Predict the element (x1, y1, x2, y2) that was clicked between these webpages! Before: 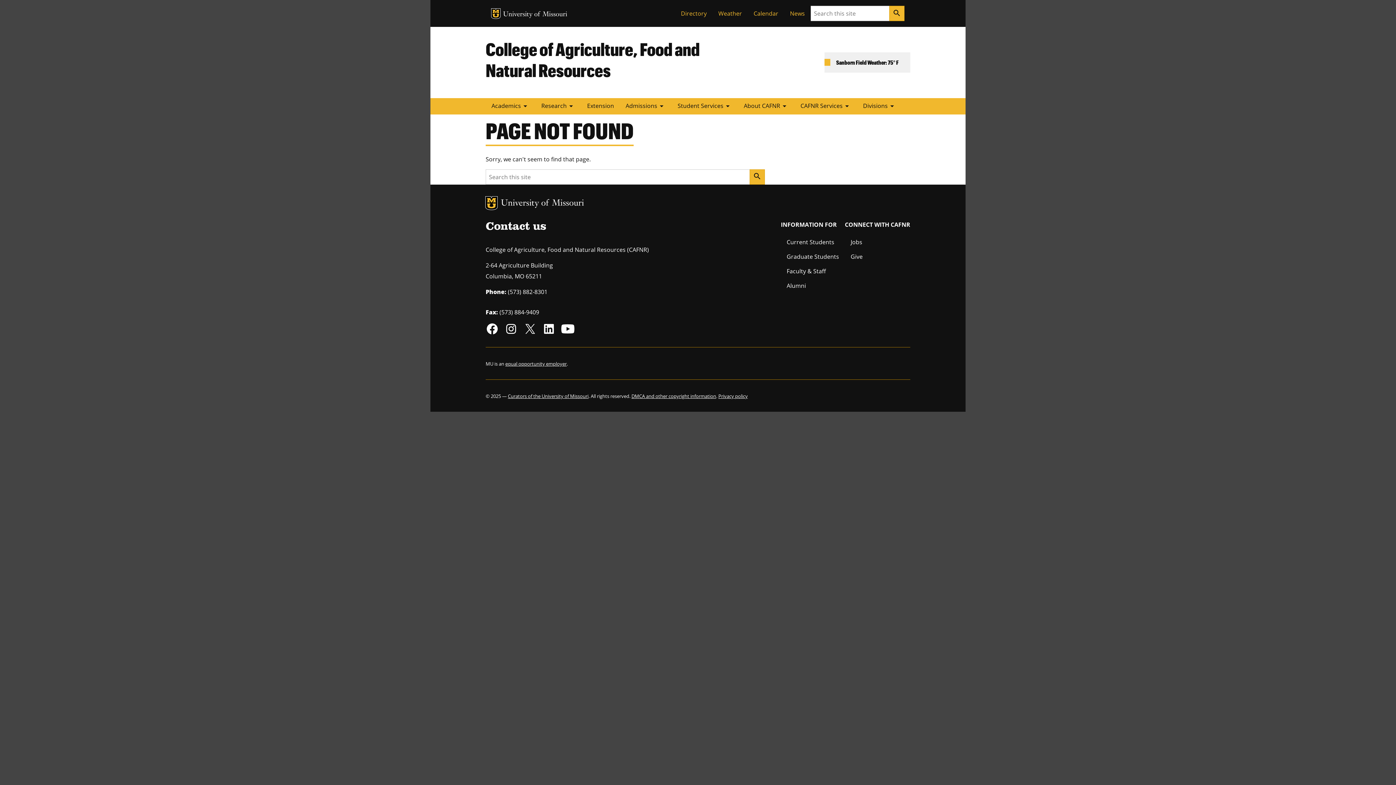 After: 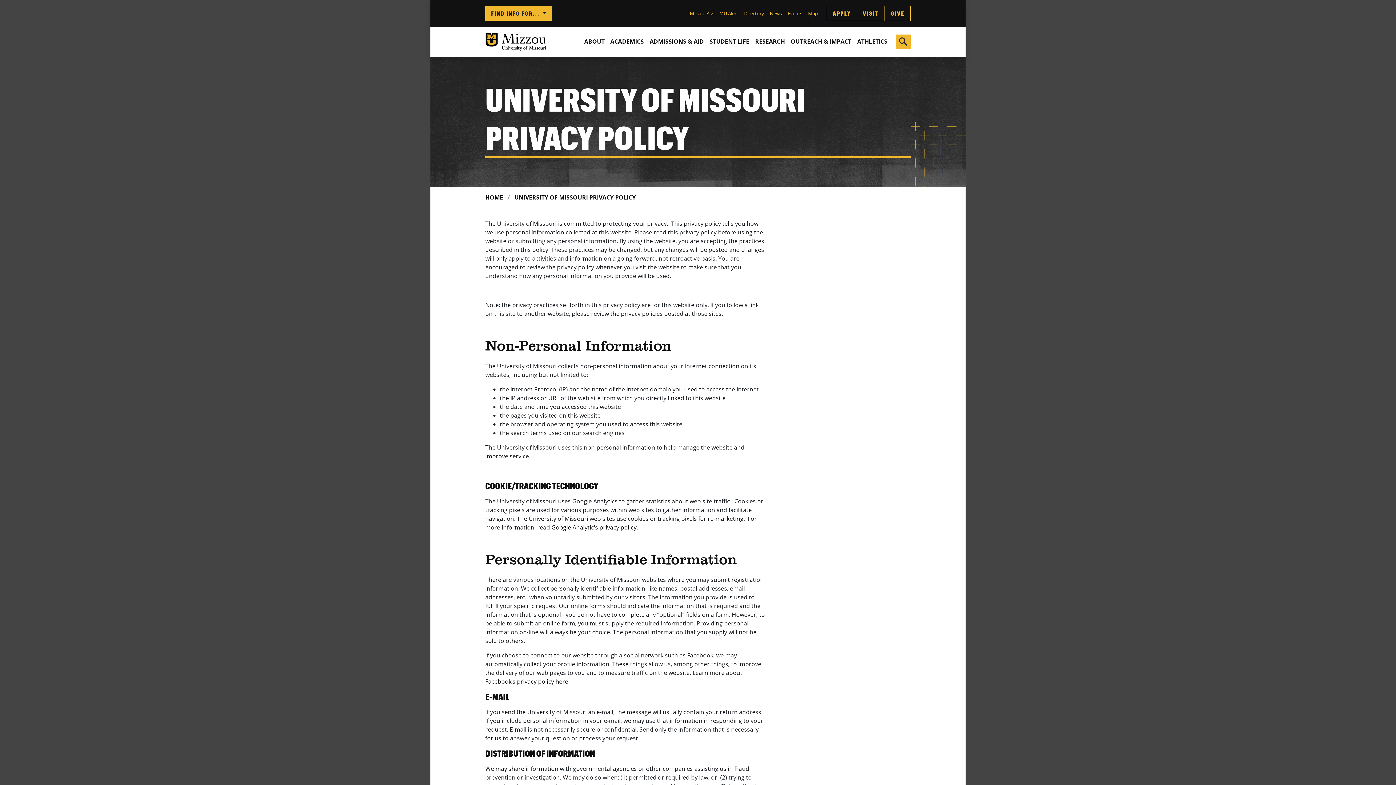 Action: bbox: (718, 393, 748, 399) label: Privacy policy